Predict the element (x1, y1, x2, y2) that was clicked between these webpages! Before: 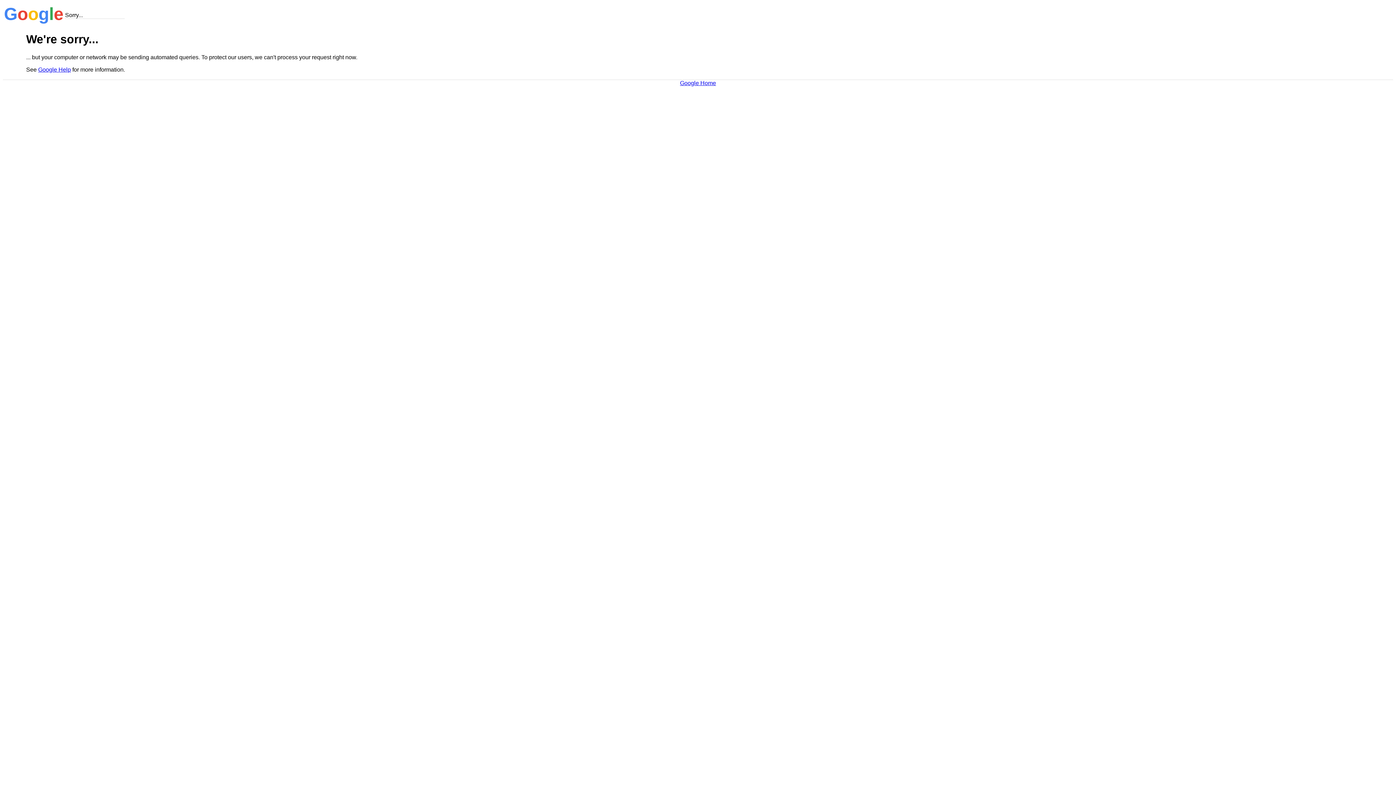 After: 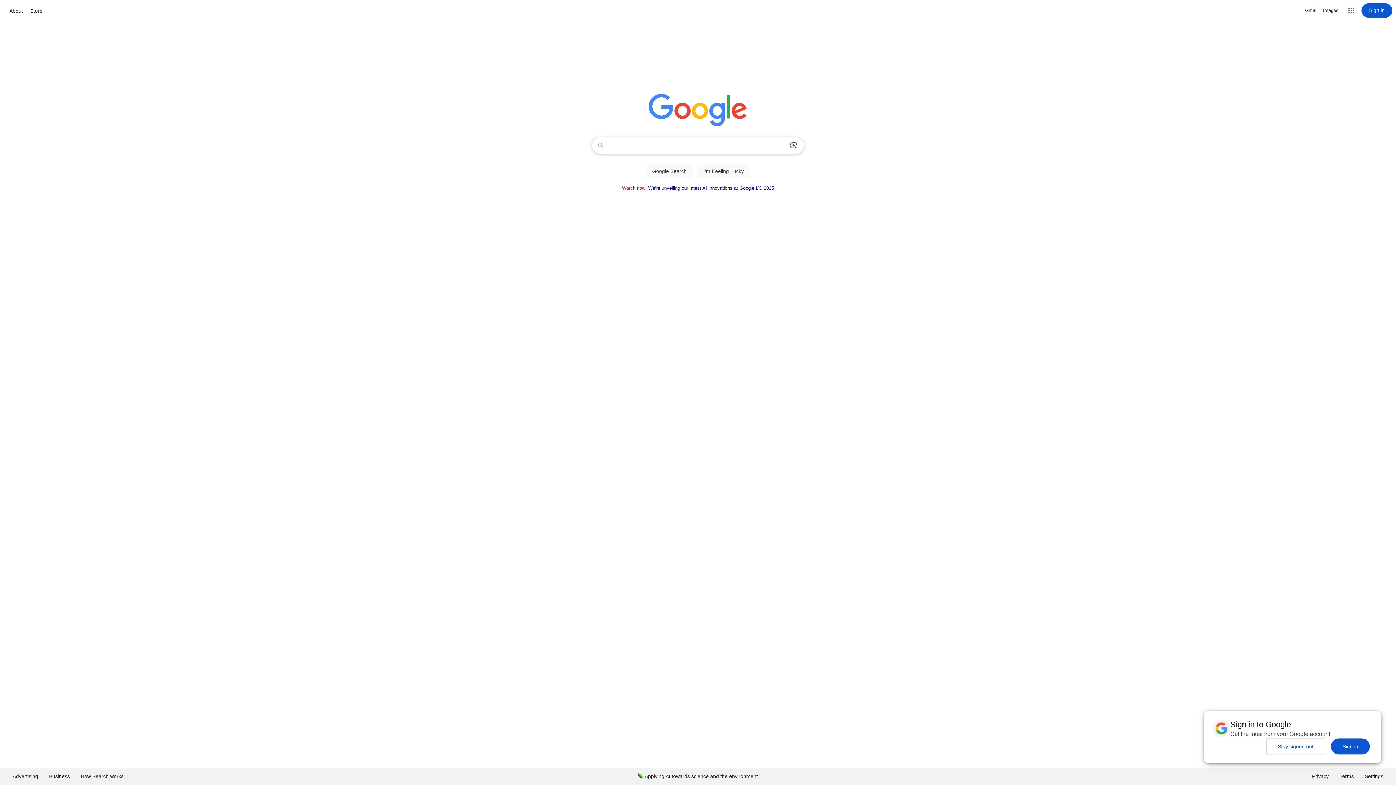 Action: bbox: (680, 79, 716, 86) label: Google Home